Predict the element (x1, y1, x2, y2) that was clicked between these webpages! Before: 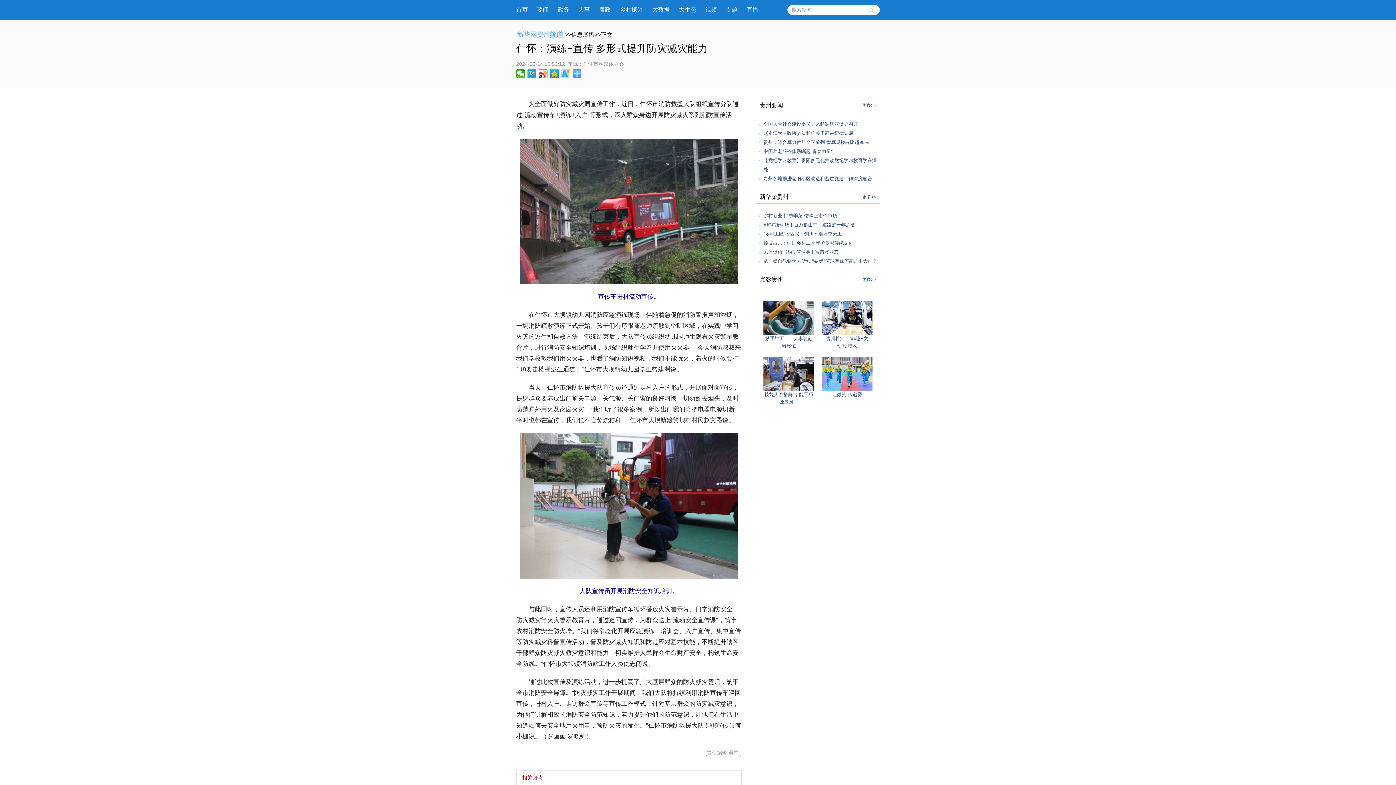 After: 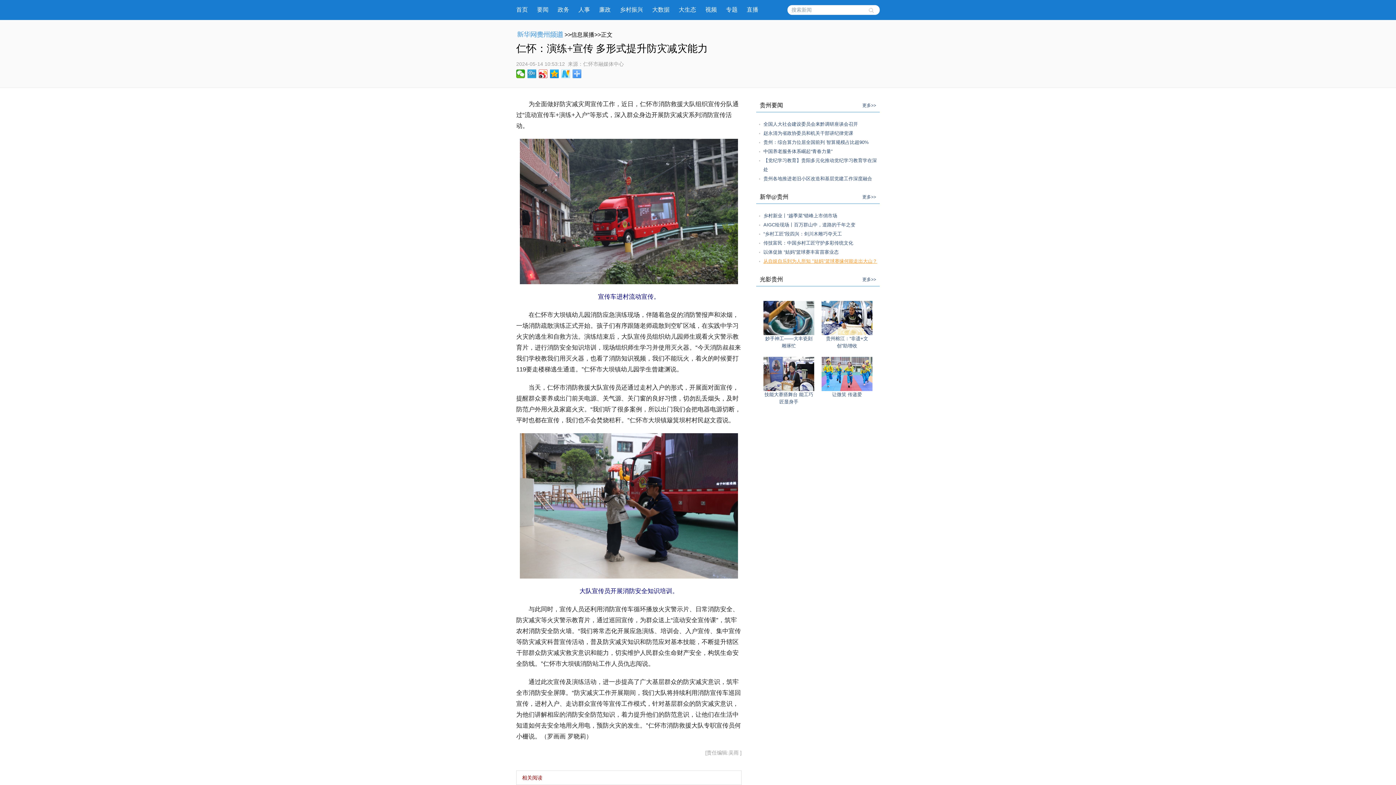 Action: label: 从自娱自乐到为人所知 "姑妈"篮球赛缘何能走出大山？ bbox: (763, 258, 877, 264)